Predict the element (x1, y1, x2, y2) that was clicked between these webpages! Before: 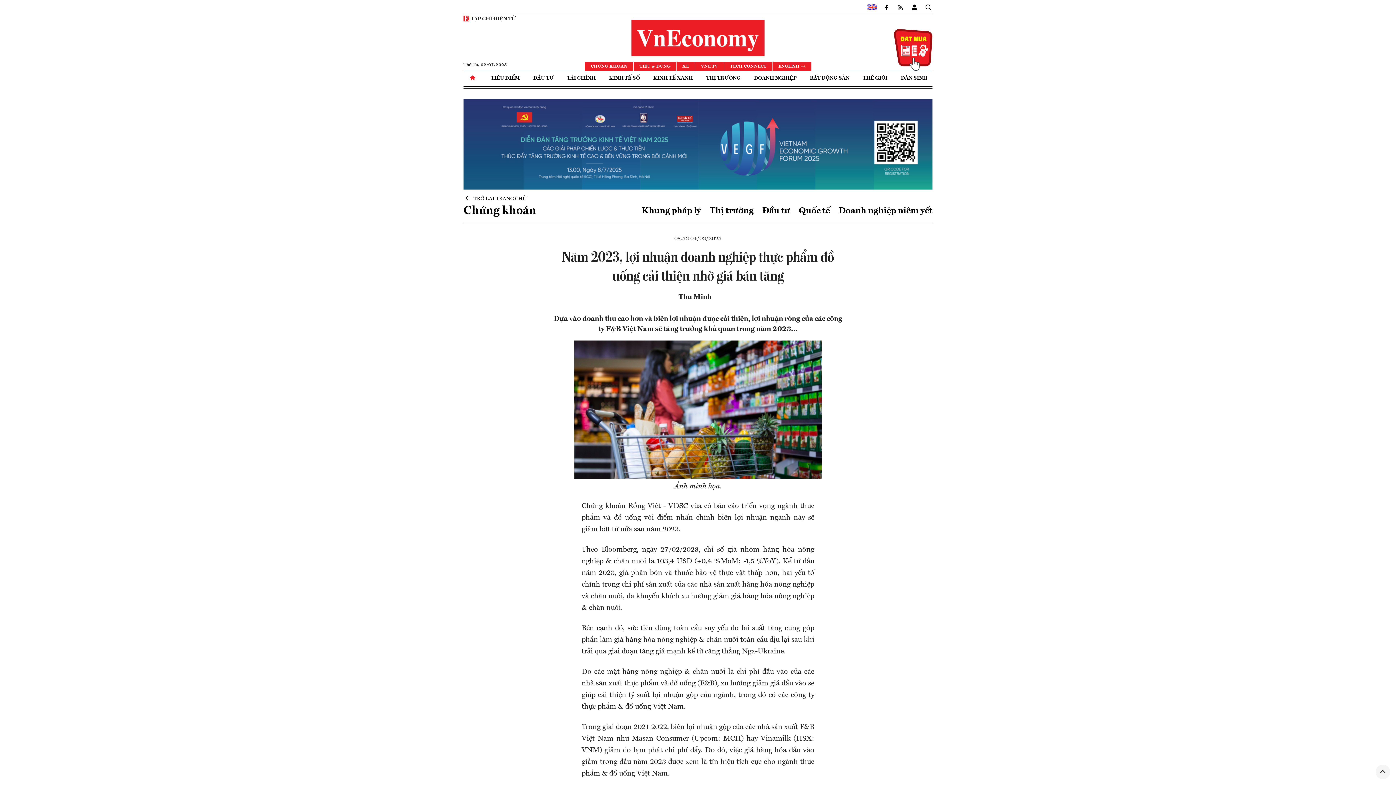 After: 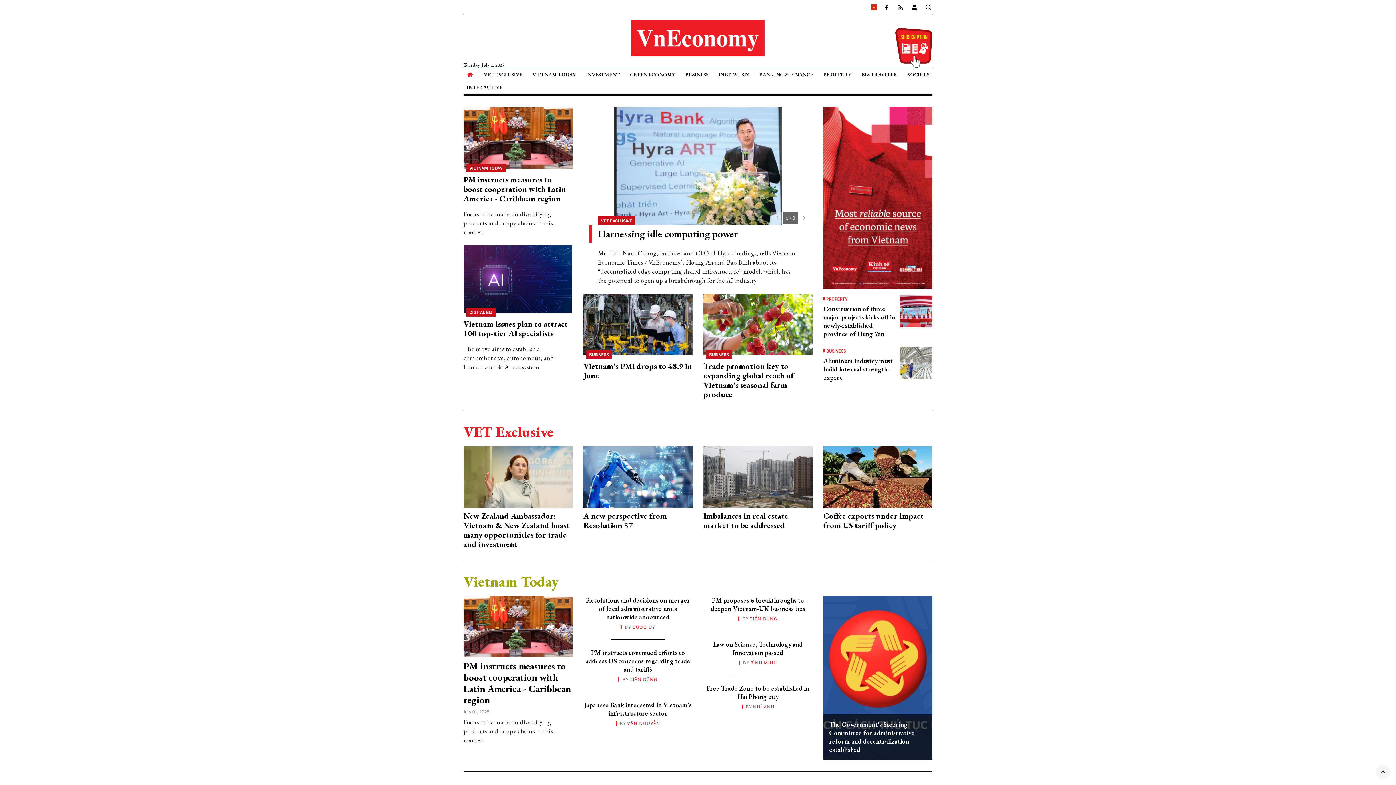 Action: bbox: (772, 62, 811, 70) label: ENGLISH ++